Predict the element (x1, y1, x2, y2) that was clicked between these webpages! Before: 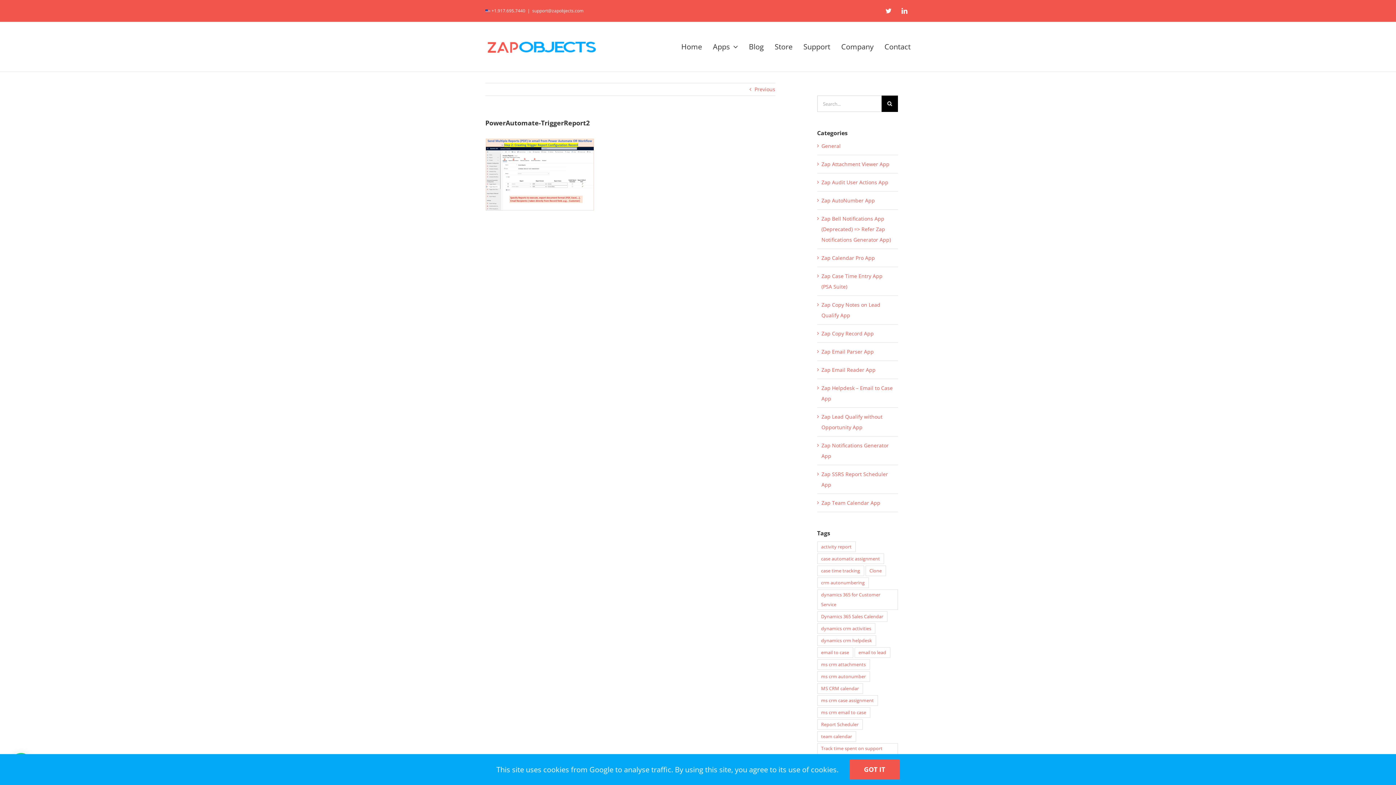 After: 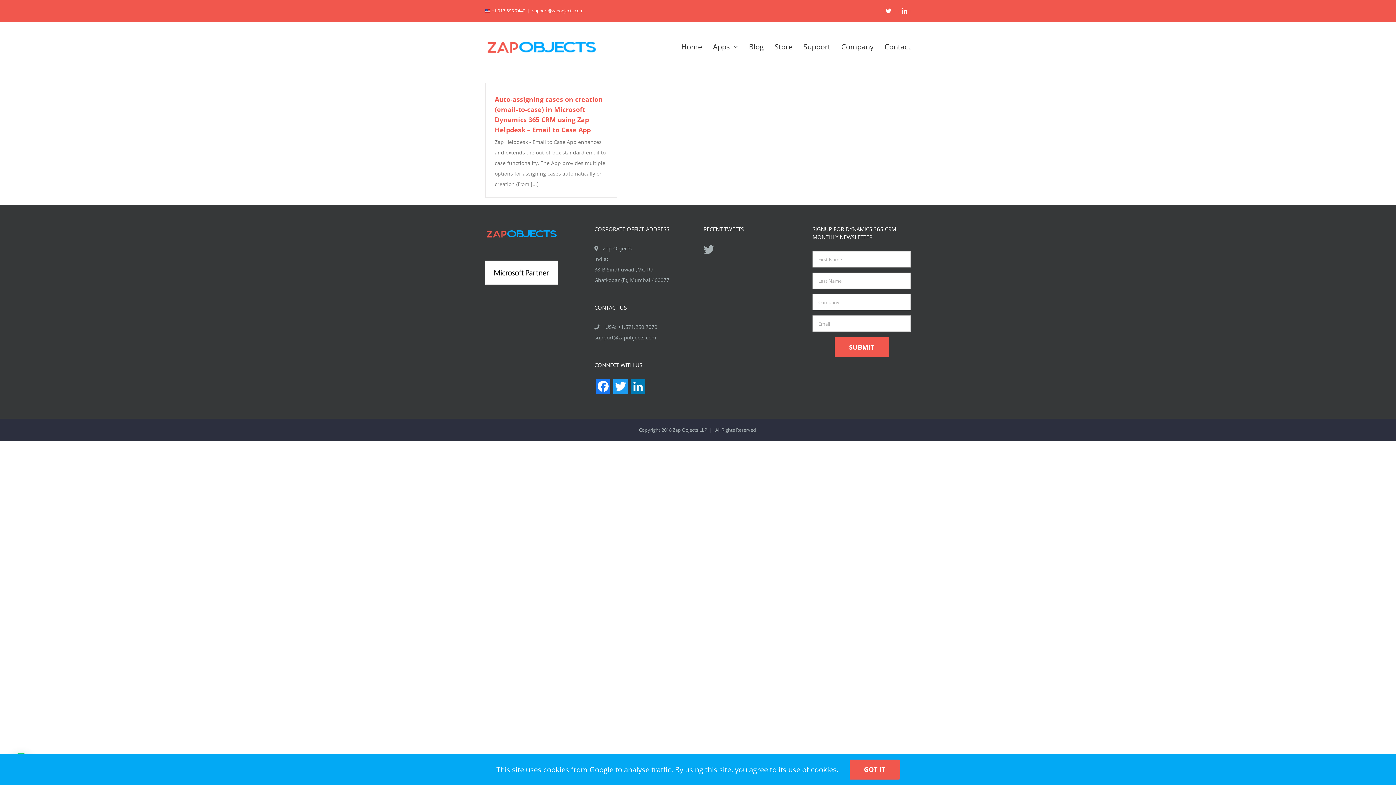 Action: label: ms crm case assignment (1 item) bbox: (817, 695, 878, 706)